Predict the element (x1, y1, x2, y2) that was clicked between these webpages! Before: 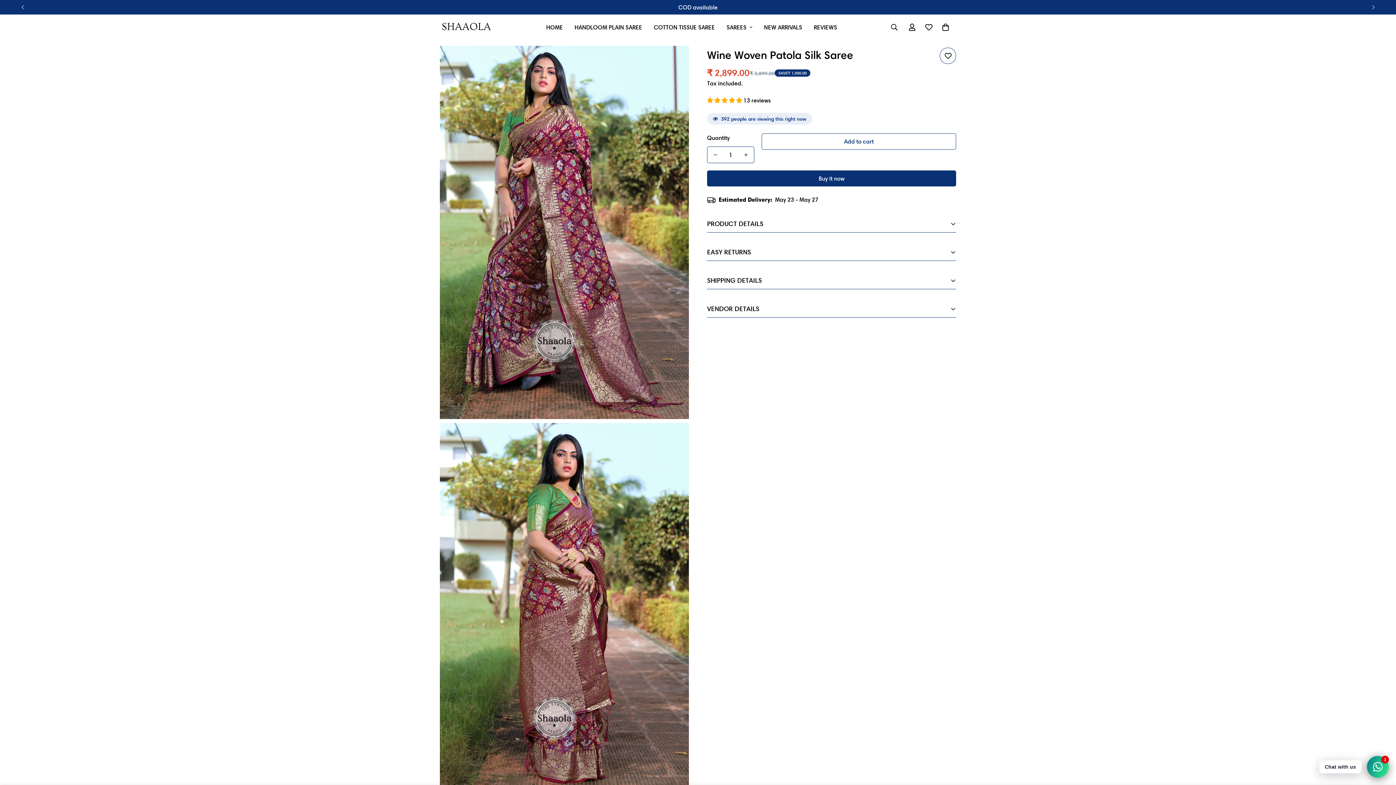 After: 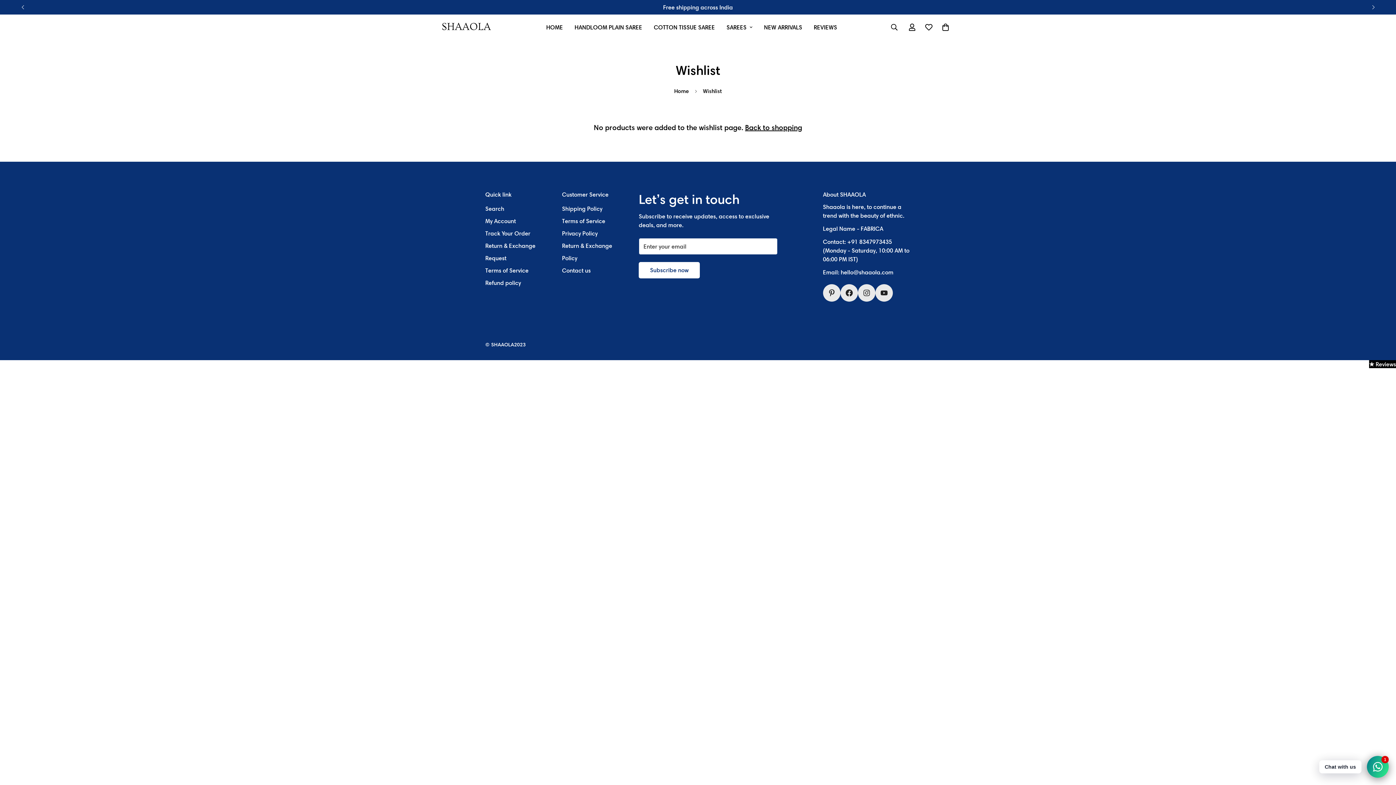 Action: label: Wishlist bbox: (920, 16, 937, 37)